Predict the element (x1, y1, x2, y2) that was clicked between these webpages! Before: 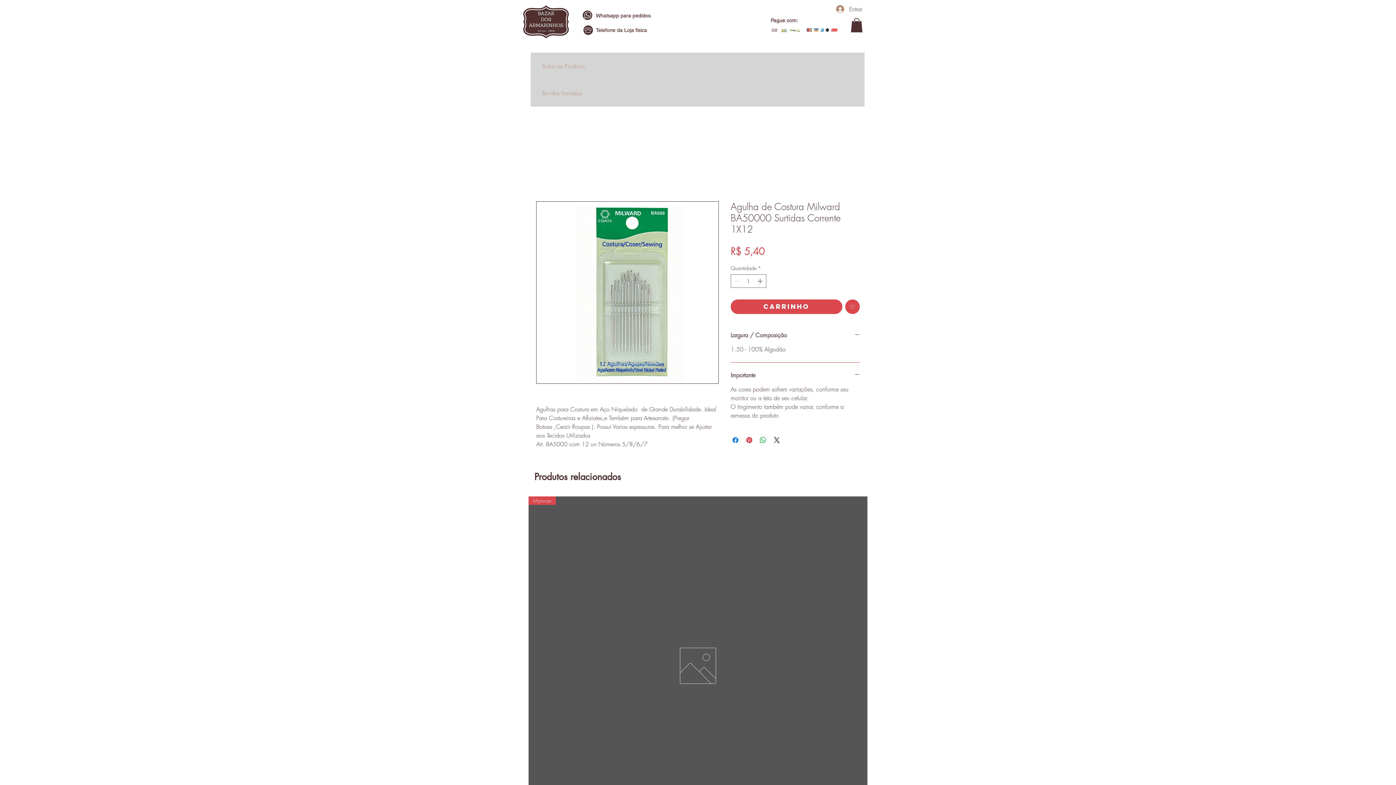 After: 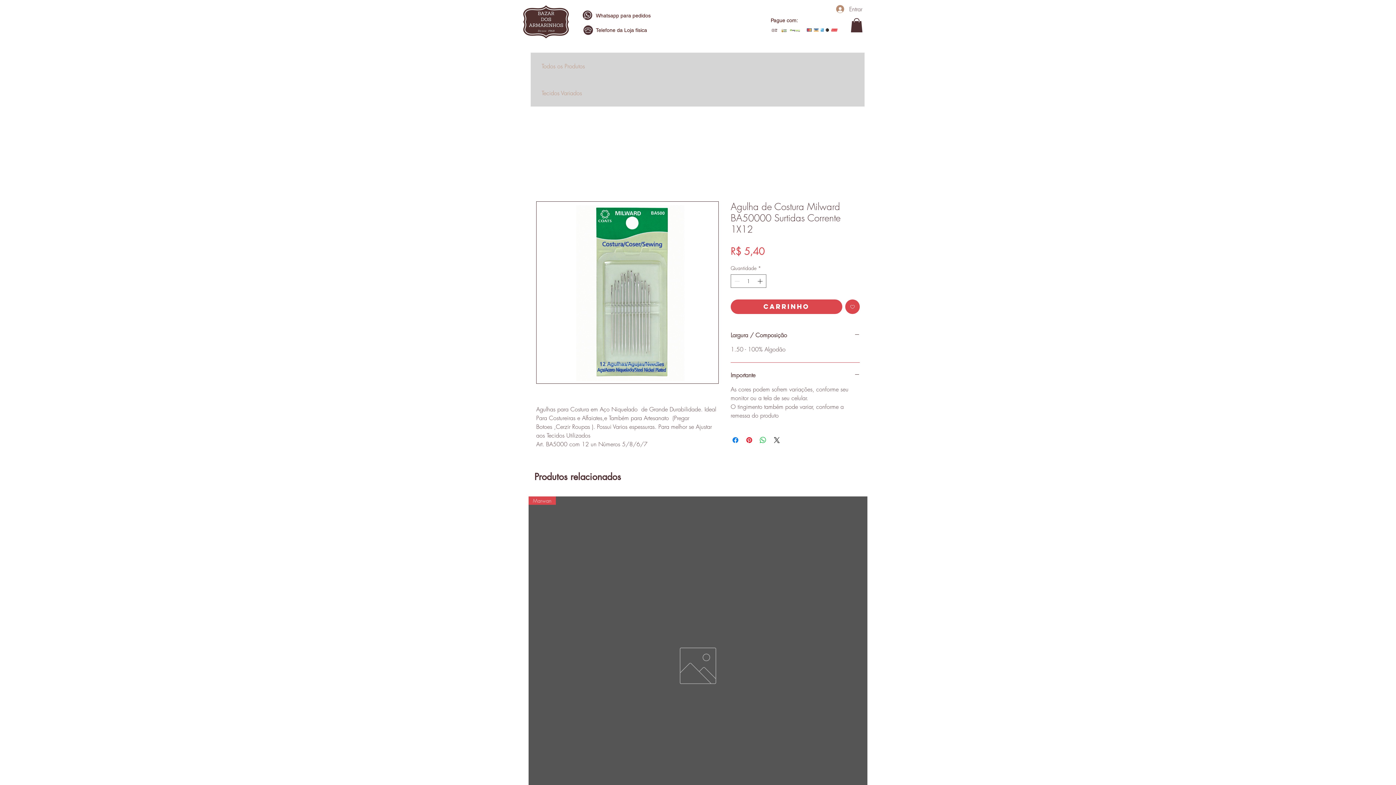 Action: bbox: (850, 18, 862, 32)